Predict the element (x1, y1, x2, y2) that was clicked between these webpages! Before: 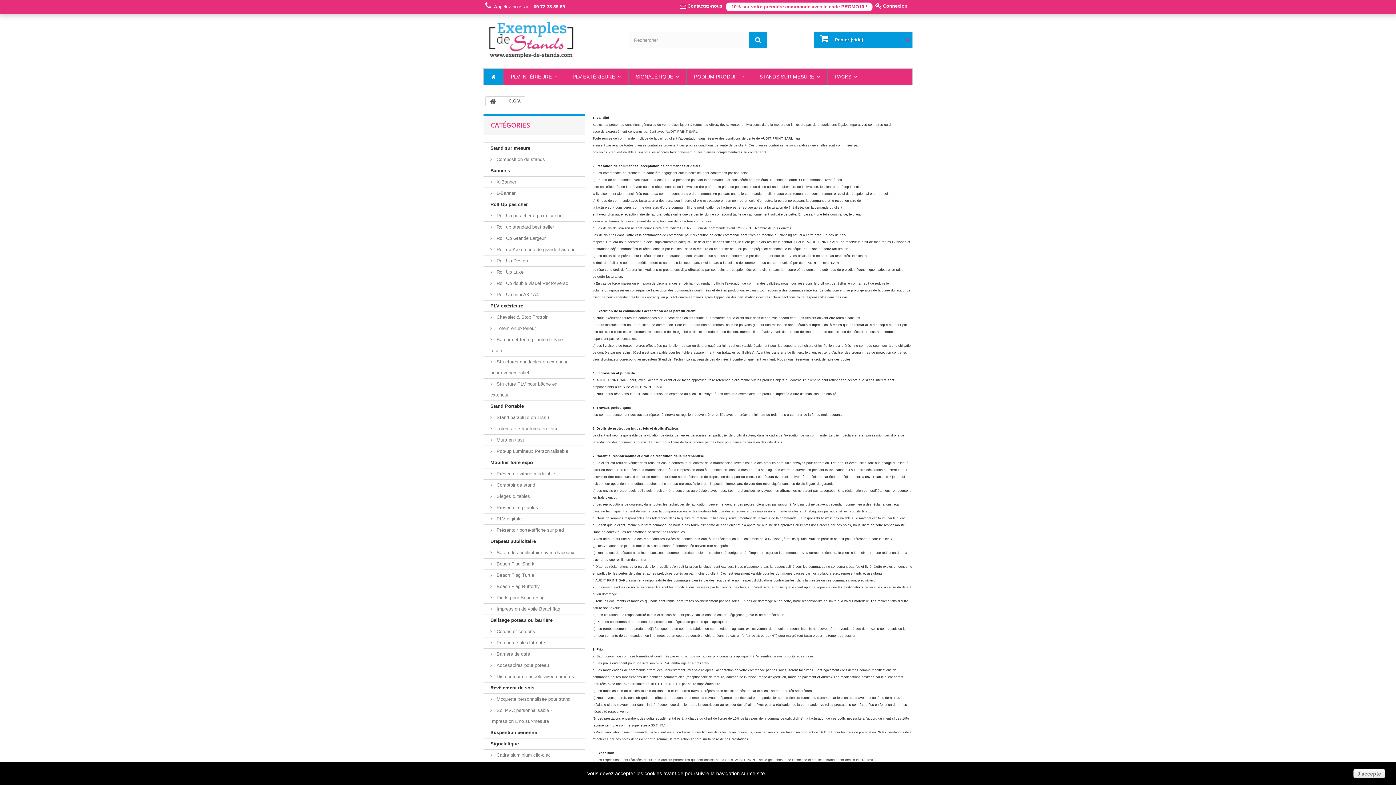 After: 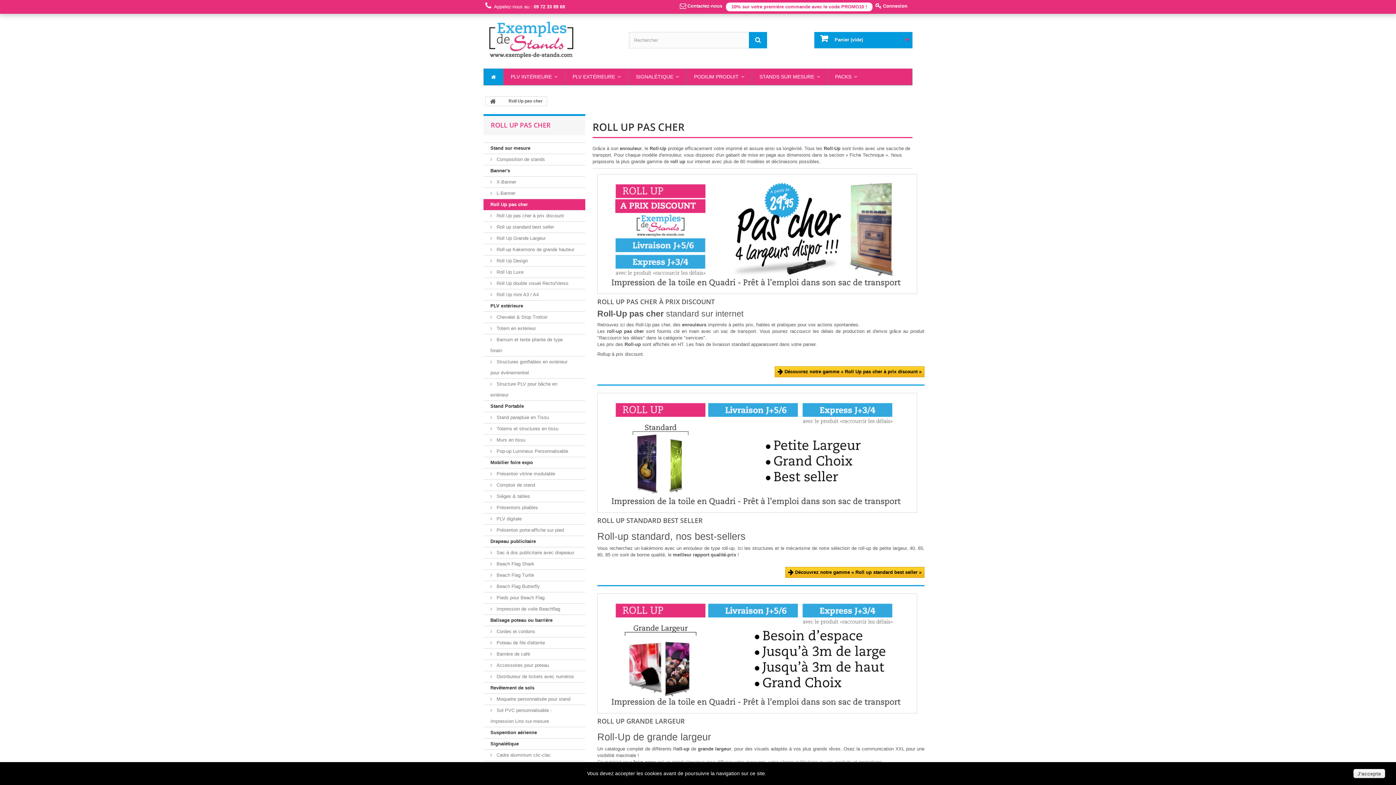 Action: bbox: (483, 199, 585, 210) label: Roll Up pas cher